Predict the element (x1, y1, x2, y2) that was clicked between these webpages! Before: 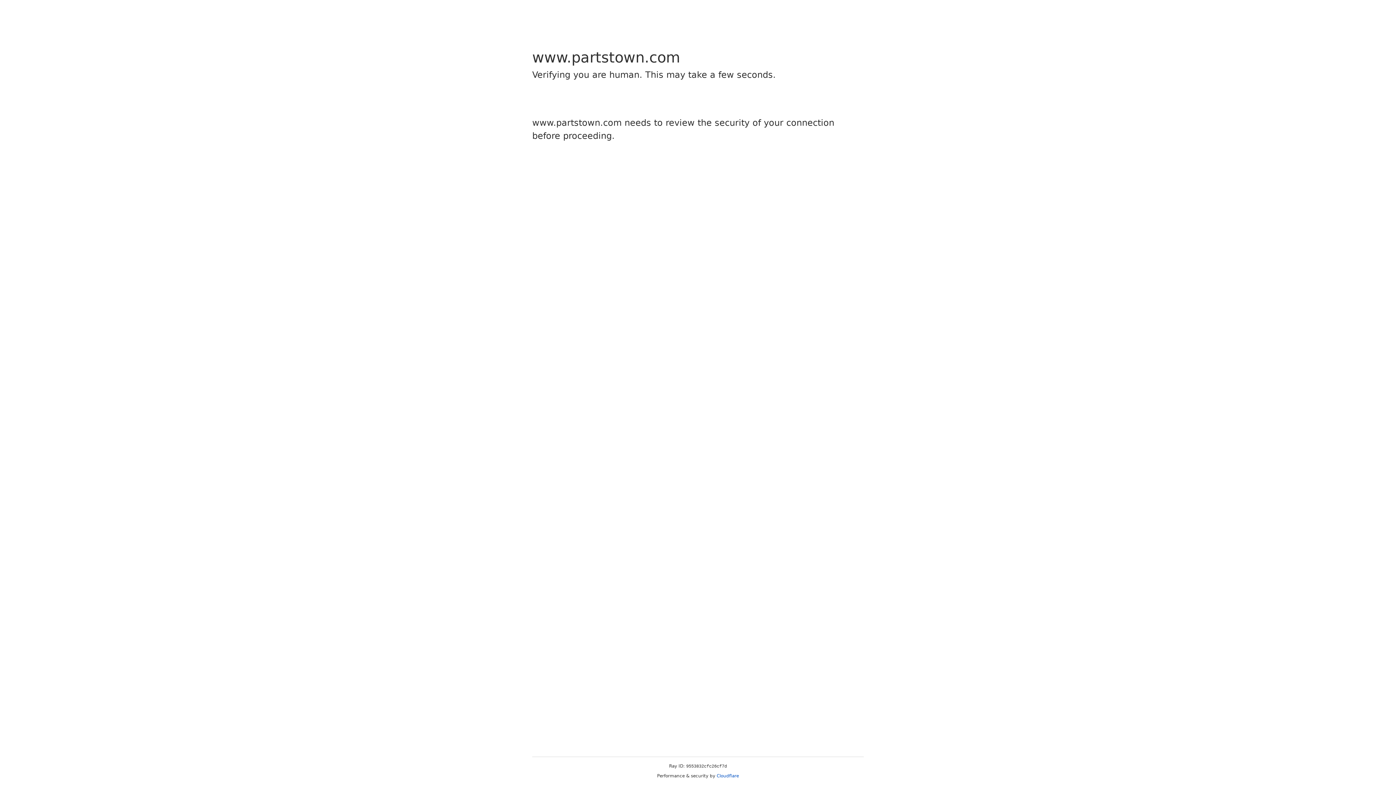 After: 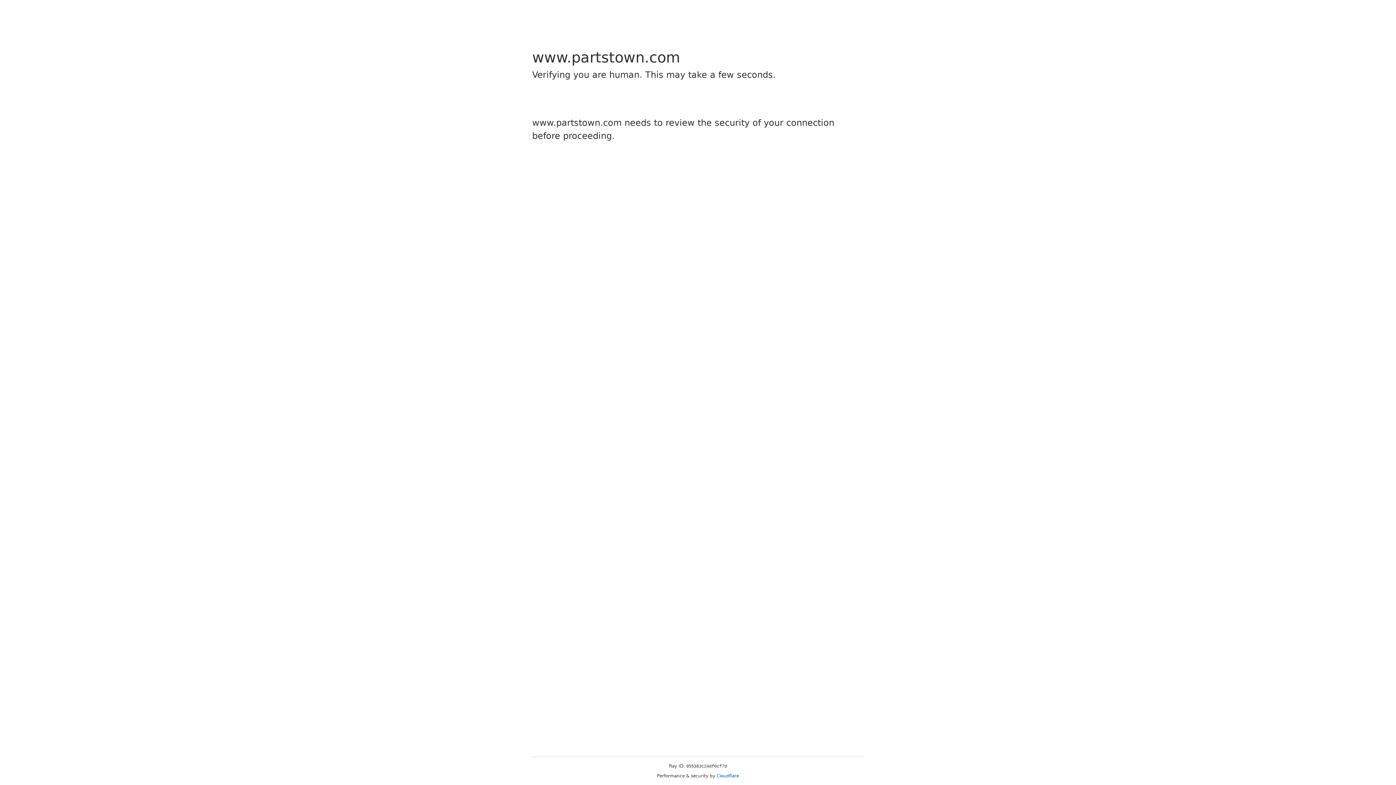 Action: label: Cloudflare bbox: (716, 773, 739, 778)